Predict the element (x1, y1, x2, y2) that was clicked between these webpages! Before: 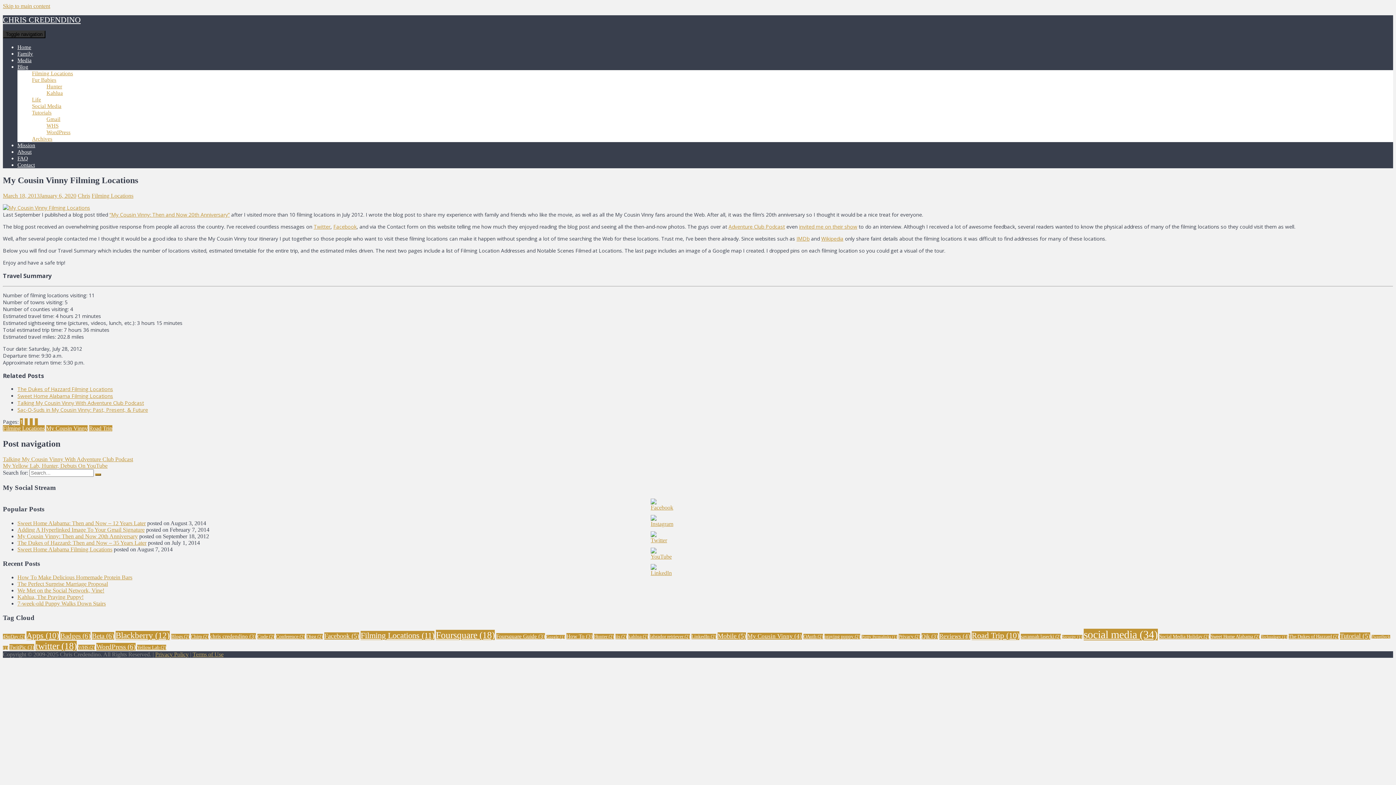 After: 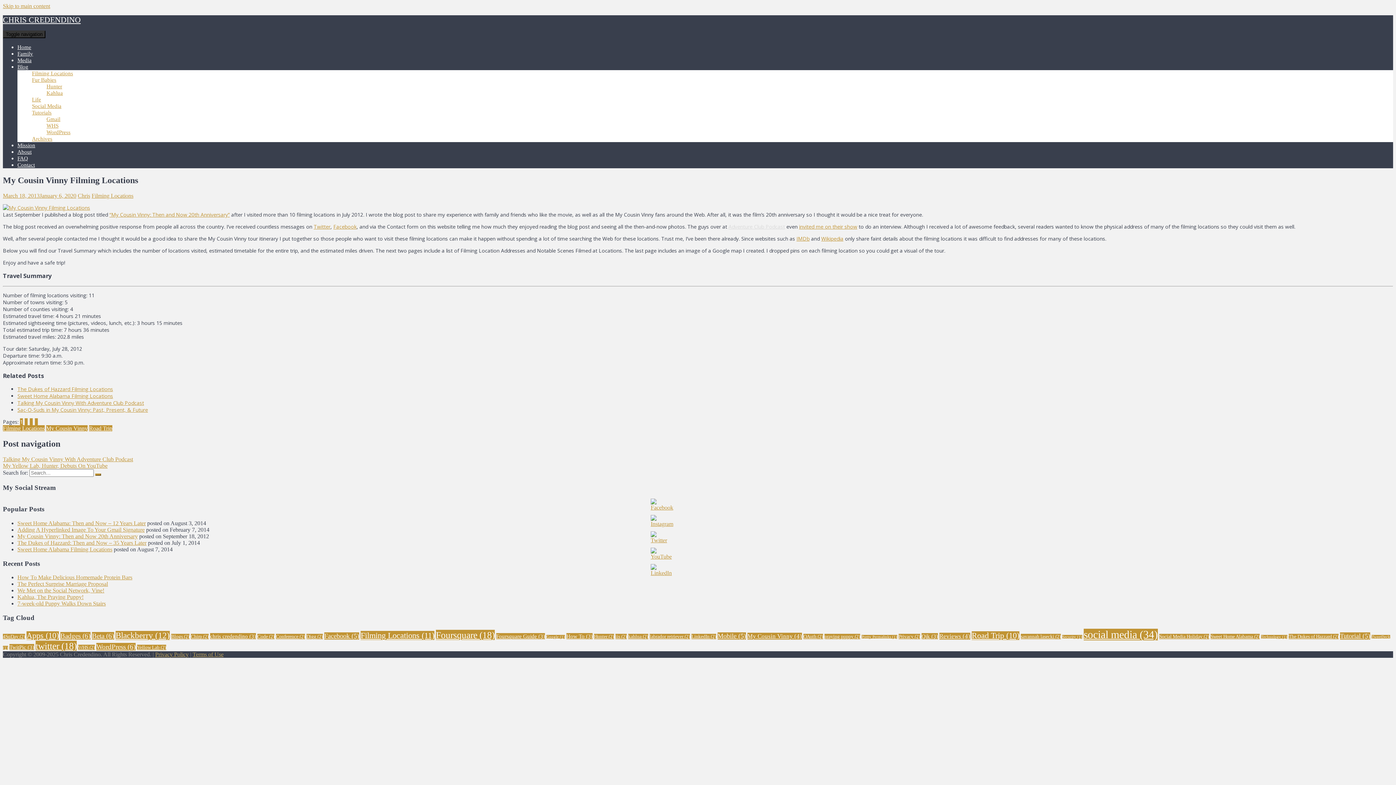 Action: label: Adventure Club Podcast bbox: (728, 223, 785, 230)